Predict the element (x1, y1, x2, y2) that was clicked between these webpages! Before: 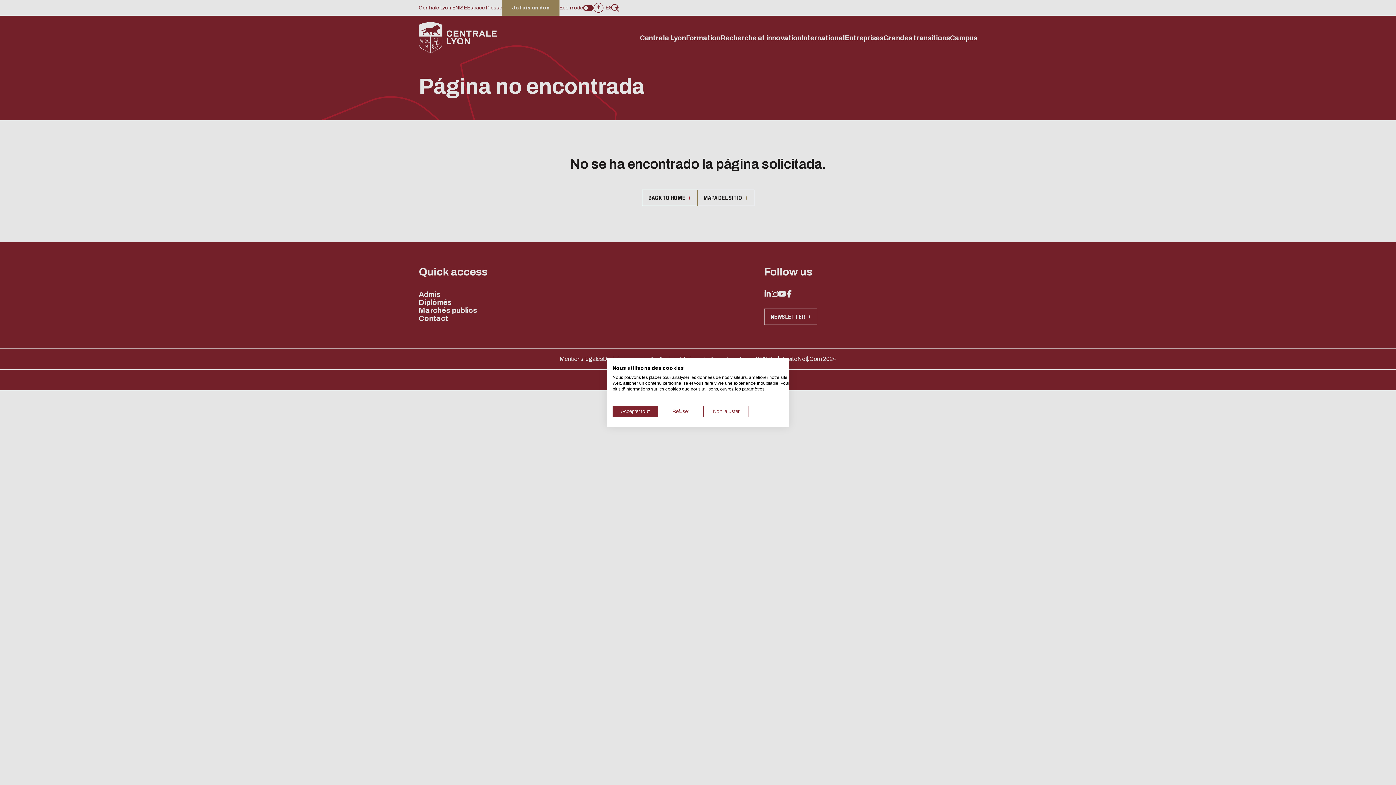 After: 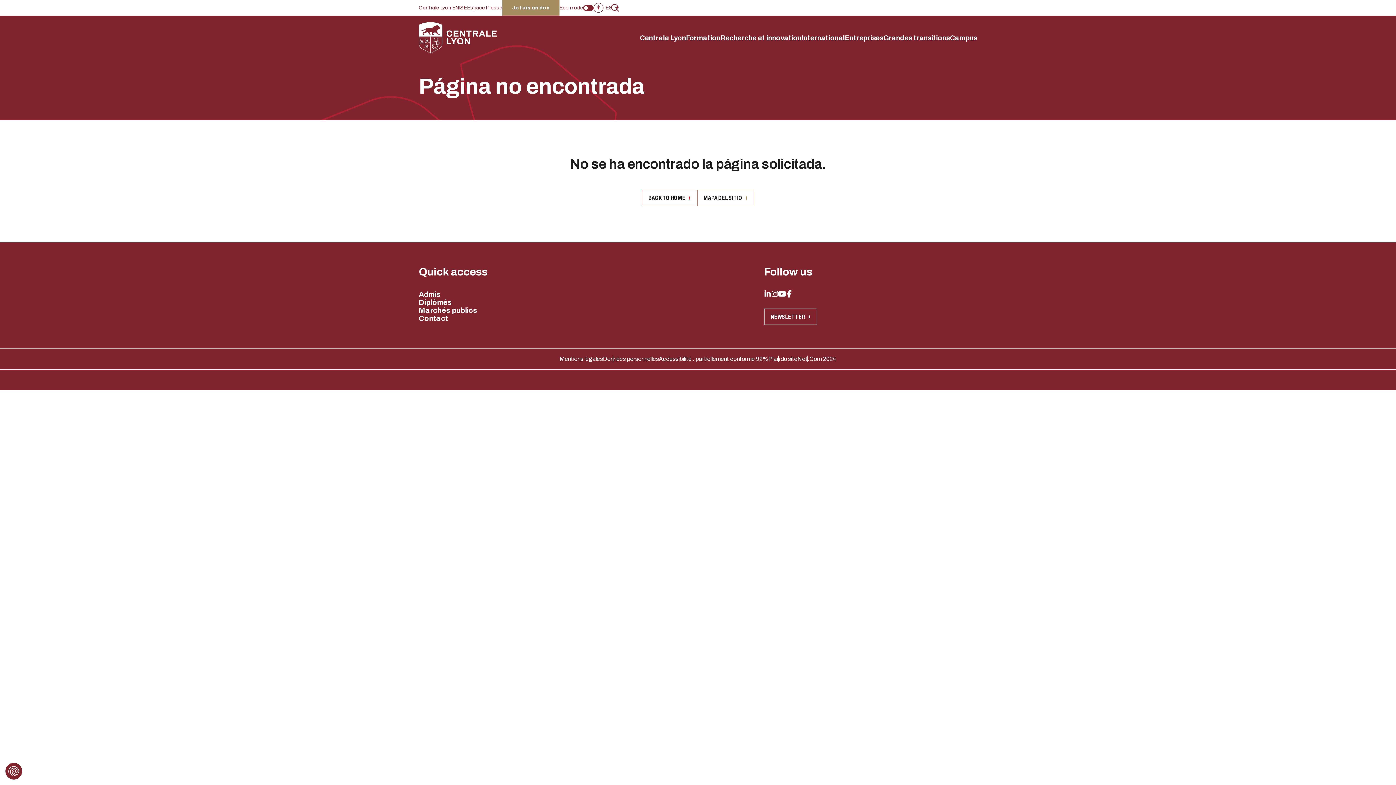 Action: label: Accepter tous les cookies bbox: (612, 406, 658, 417)